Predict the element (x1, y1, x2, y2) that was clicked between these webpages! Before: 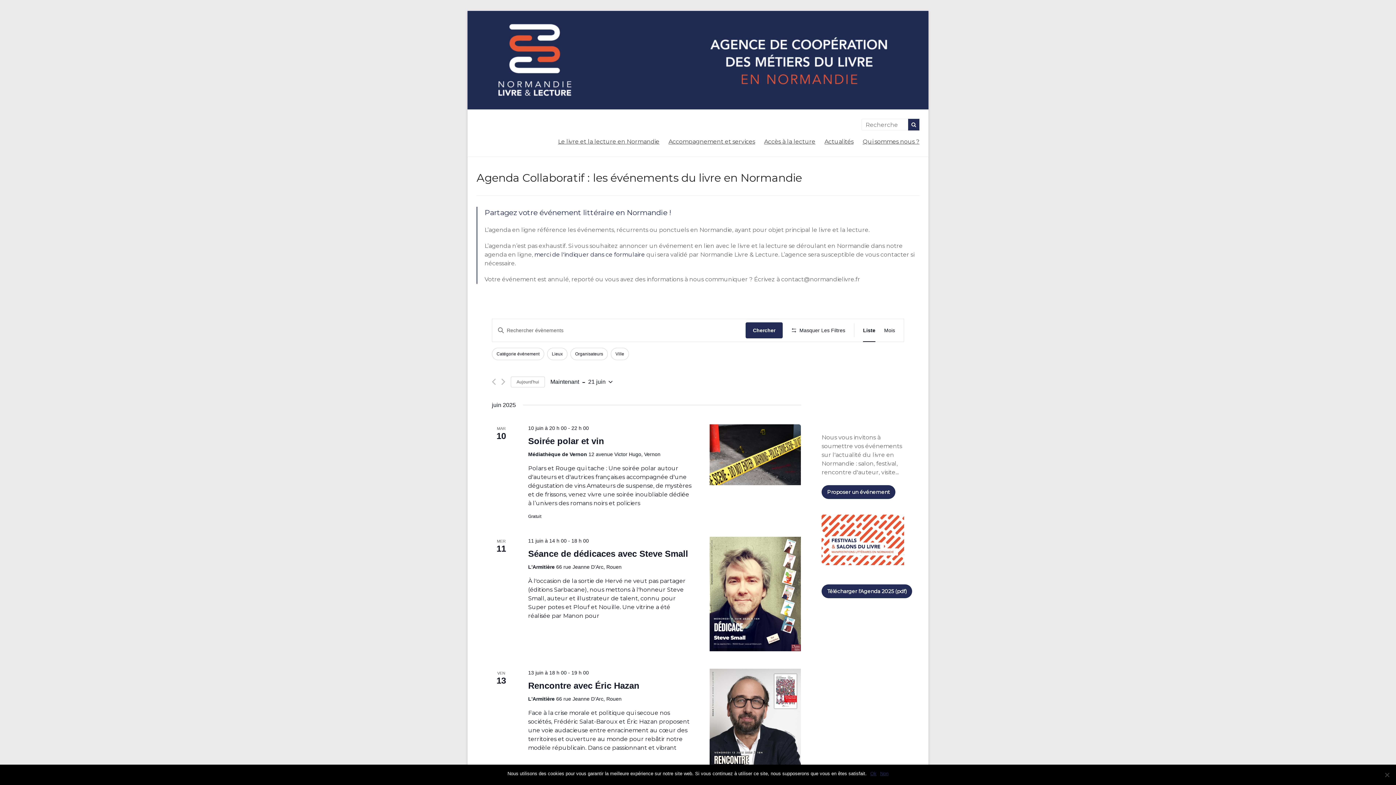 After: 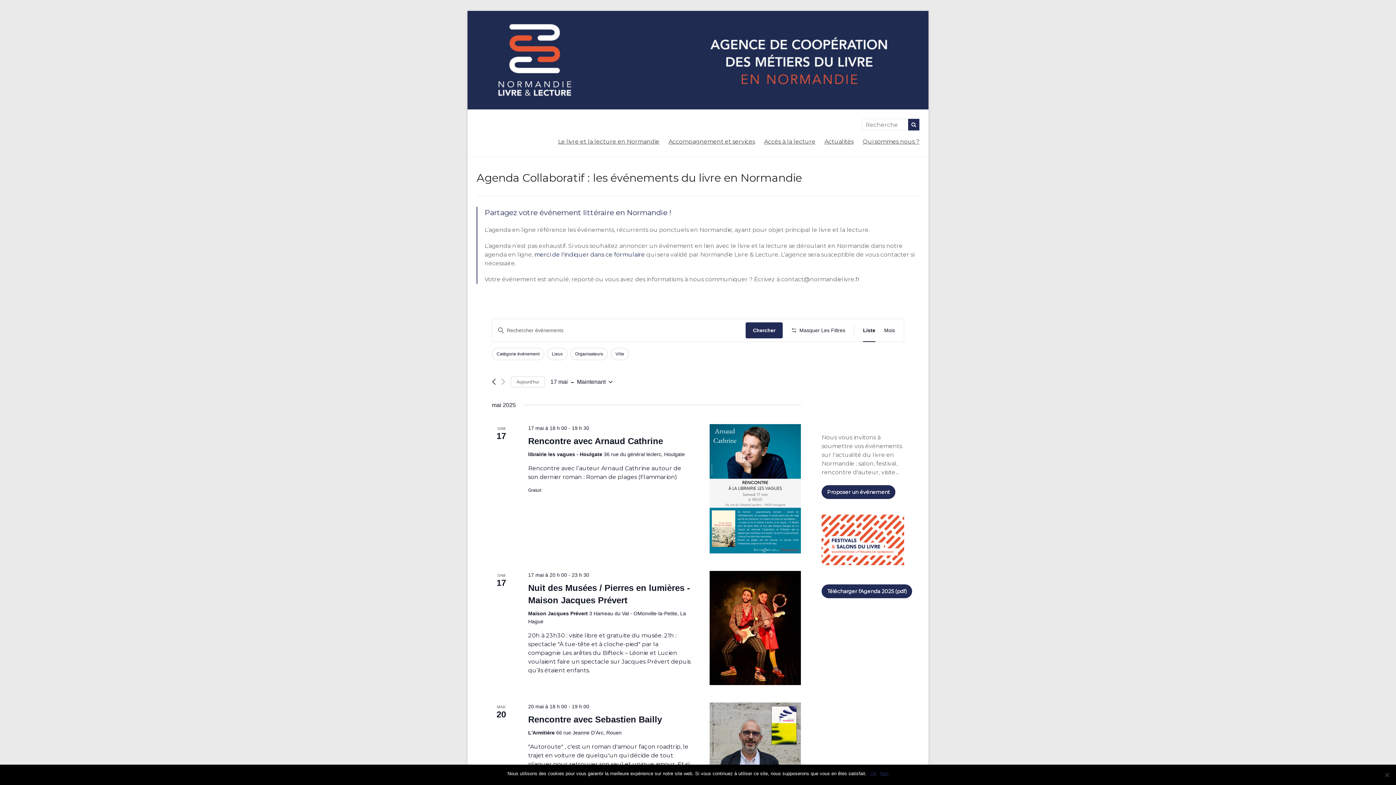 Action: label: Évènements précédents bbox: (492, 378, 496, 385)